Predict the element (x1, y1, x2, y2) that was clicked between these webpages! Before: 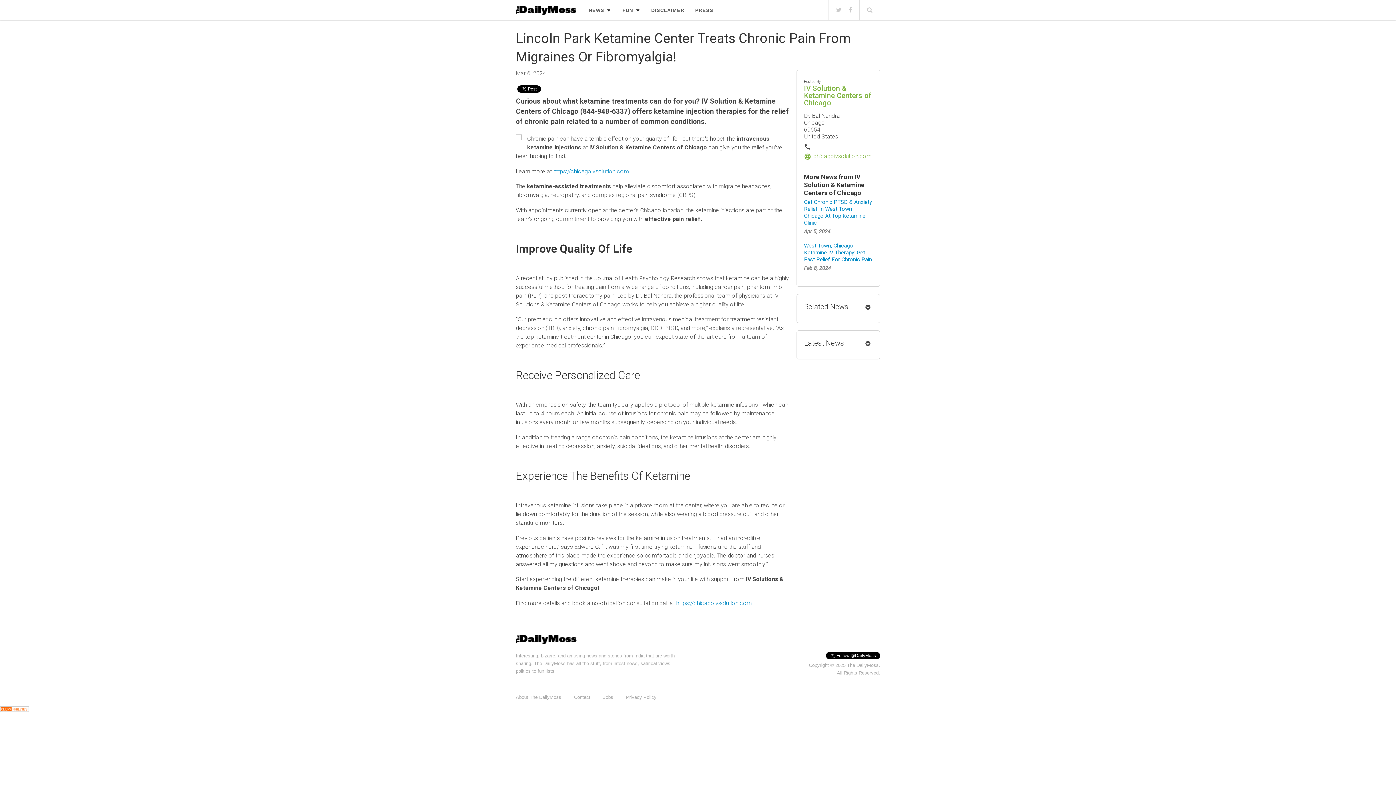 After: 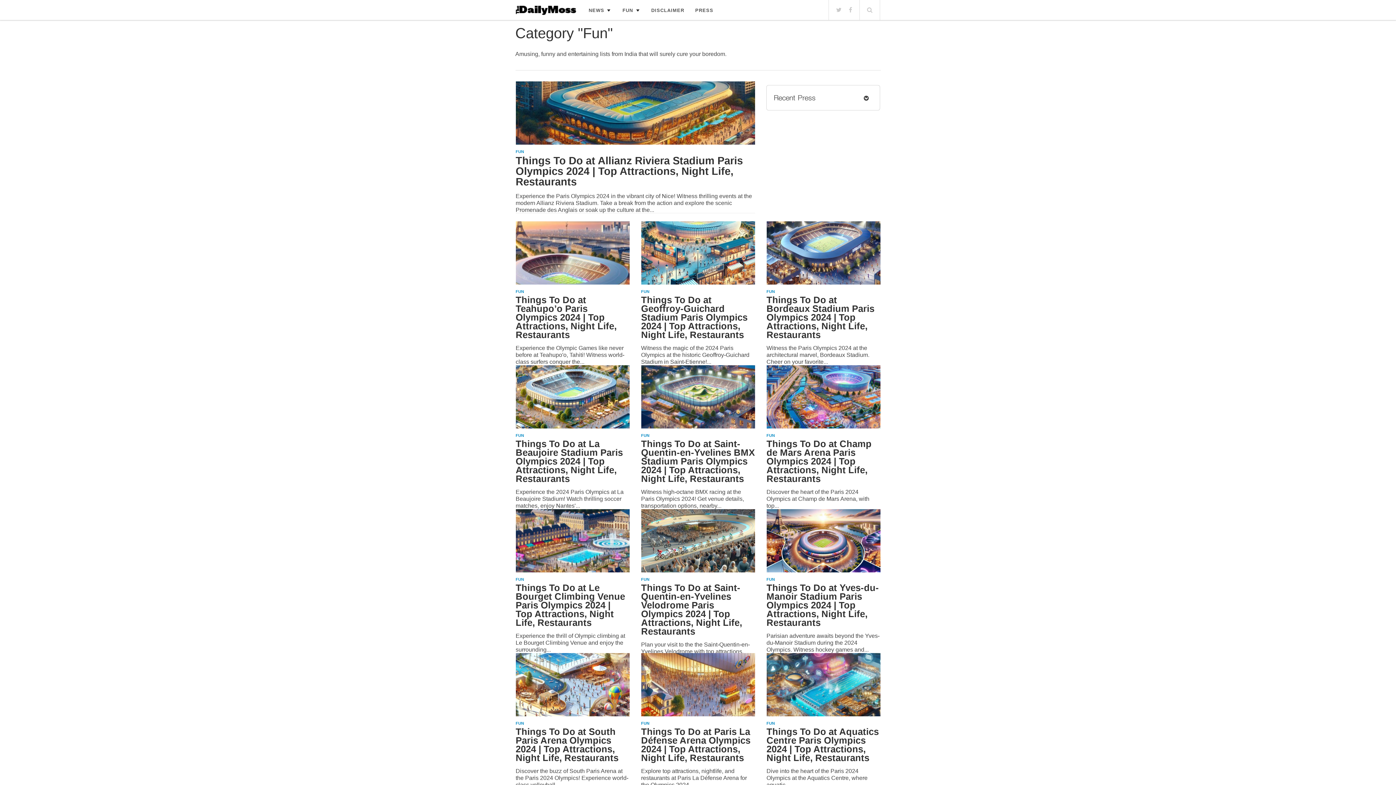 Action: label: FUN bbox: (622, 5, 633, 14)